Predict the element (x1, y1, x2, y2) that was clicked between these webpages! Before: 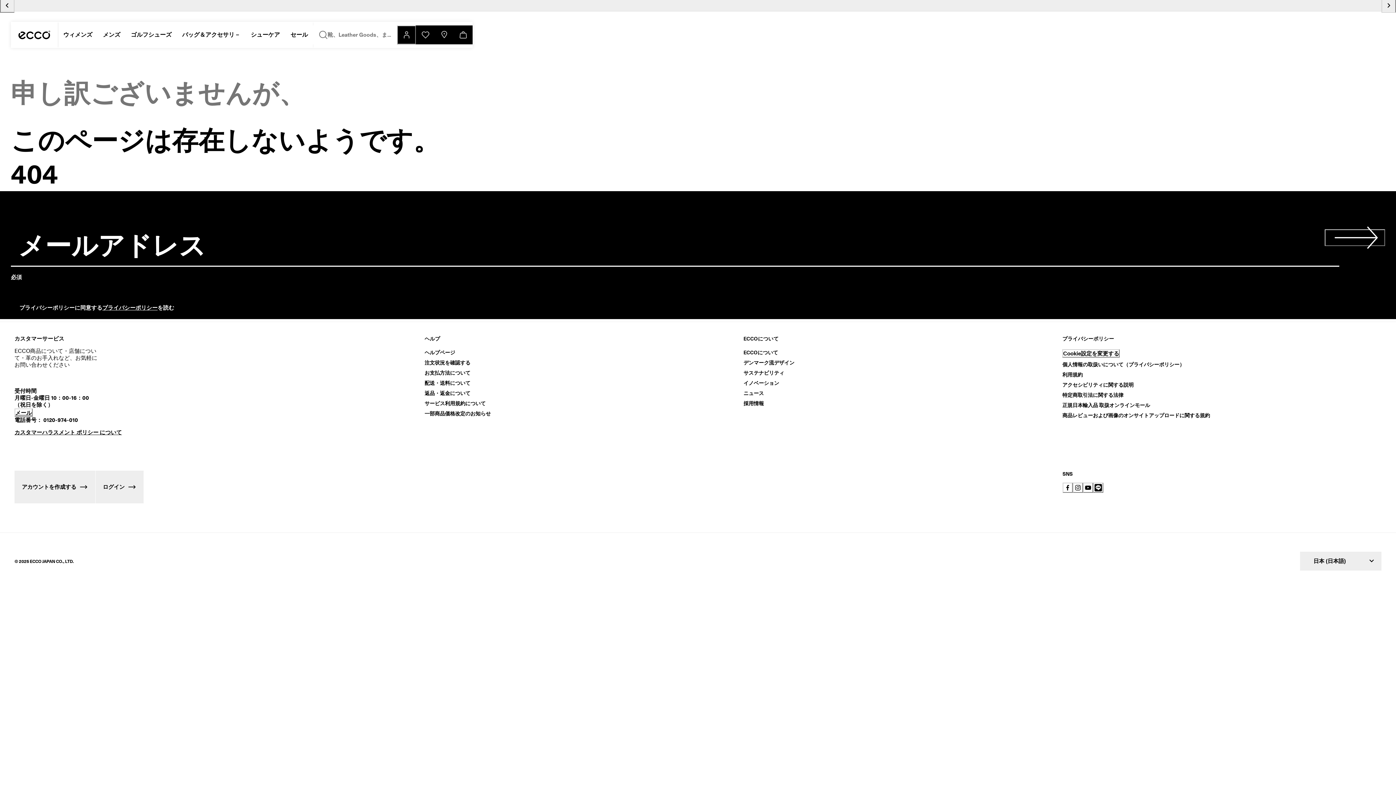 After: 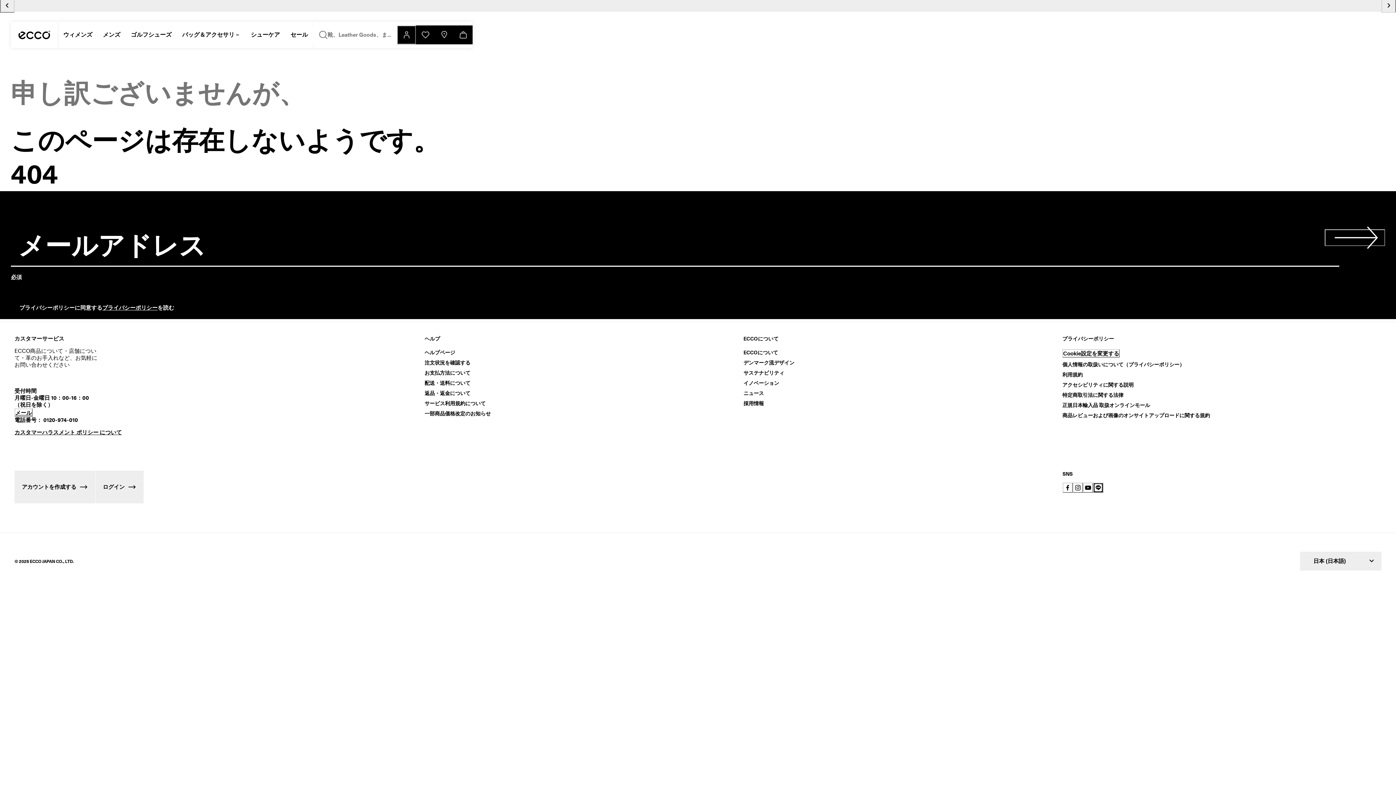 Action: bbox: (1093, 483, 1103, 493)